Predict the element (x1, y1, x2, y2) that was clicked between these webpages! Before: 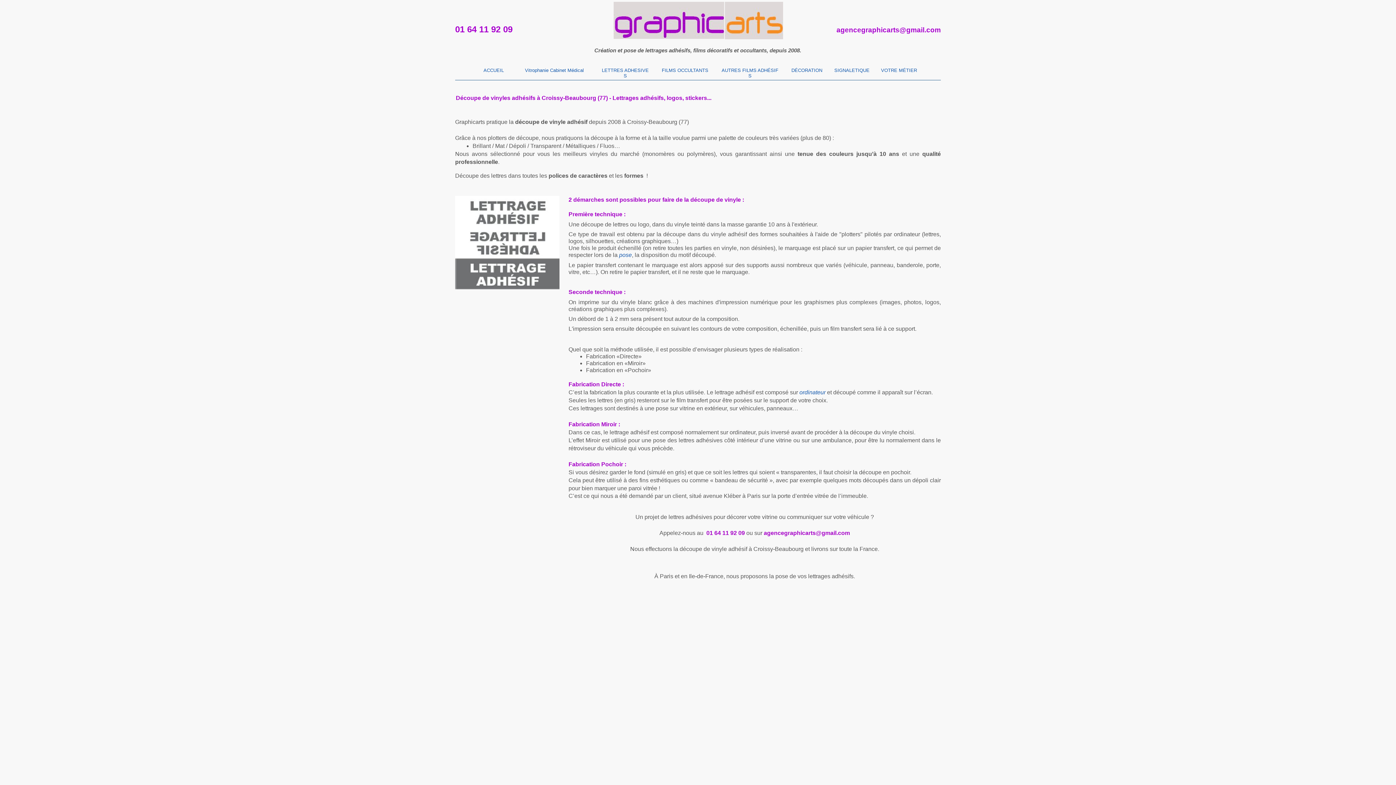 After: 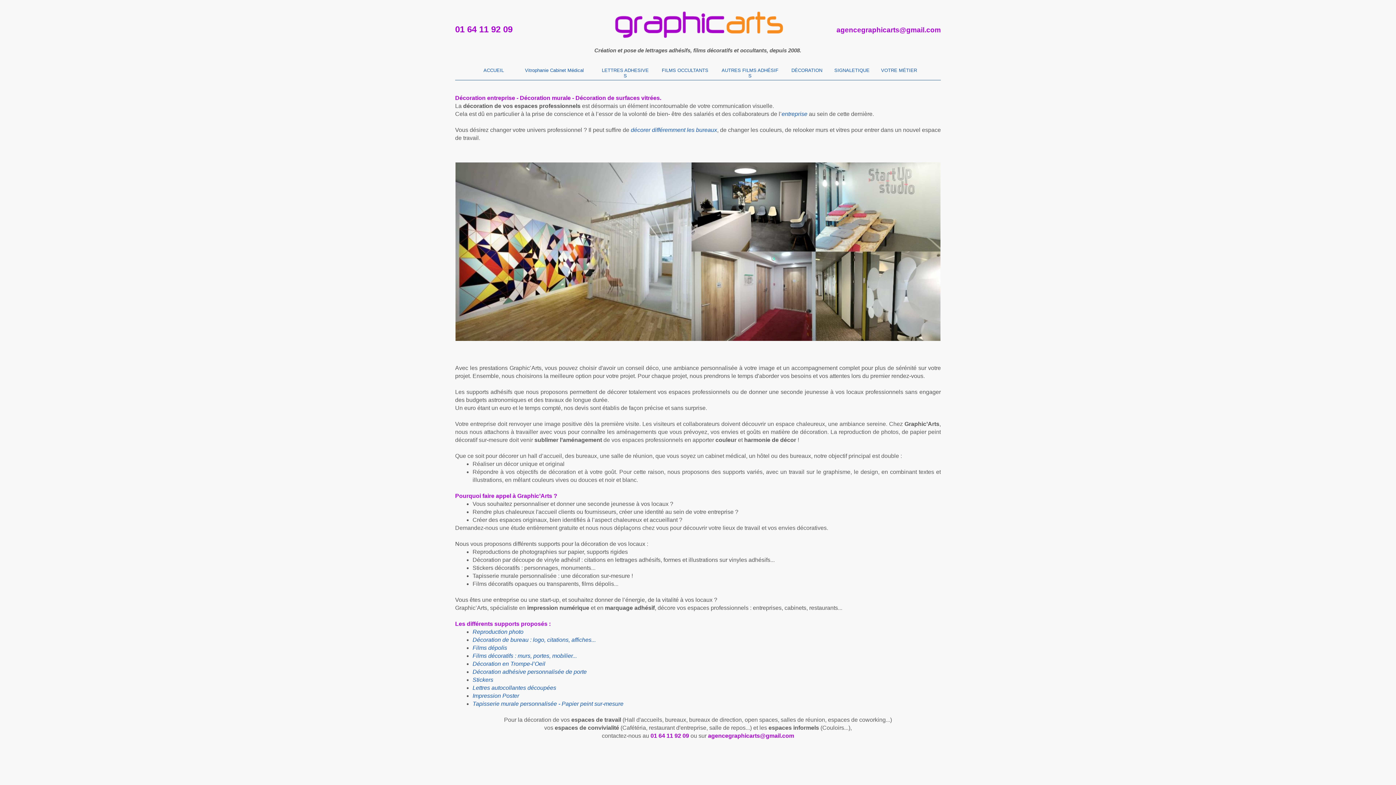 Action: label: DÉCORATION bbox: (790, 65, 823, 76)